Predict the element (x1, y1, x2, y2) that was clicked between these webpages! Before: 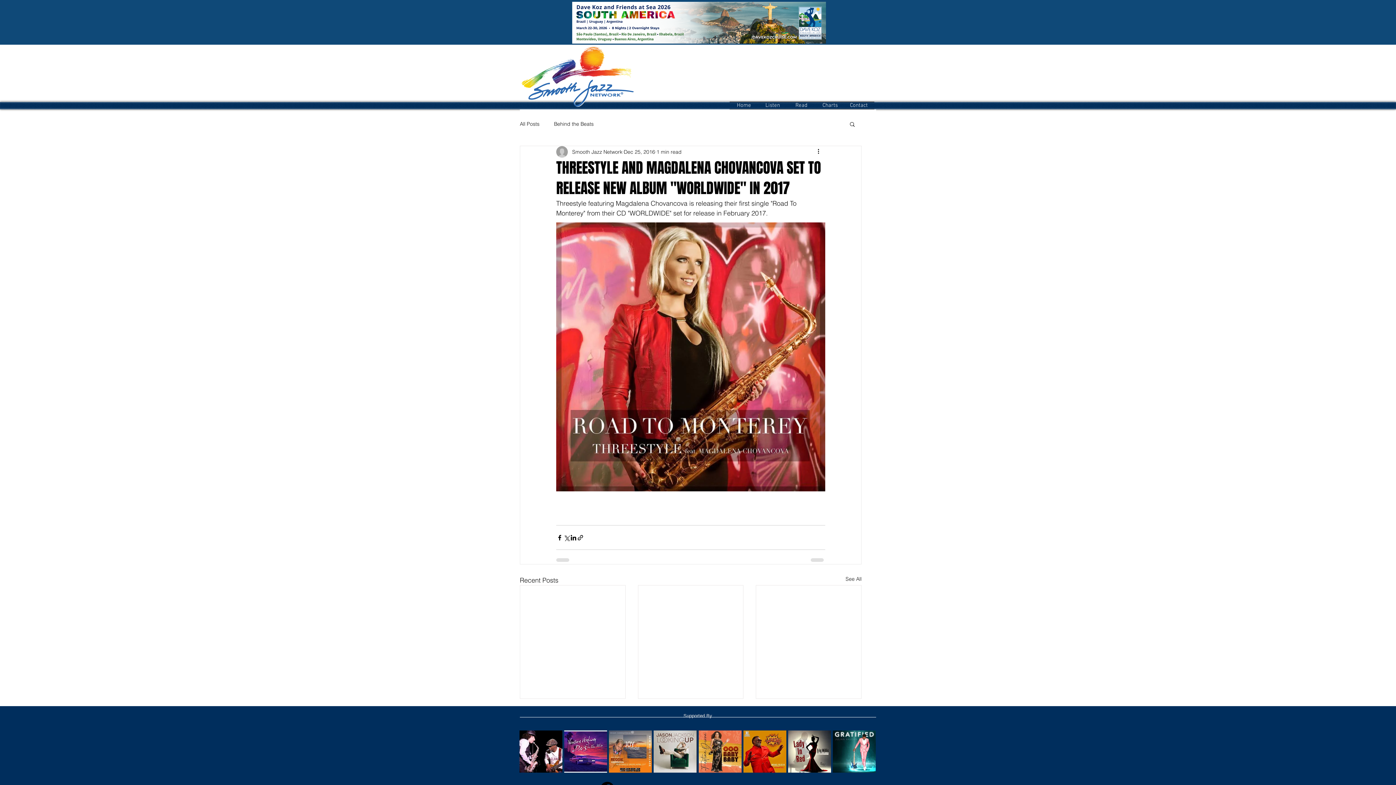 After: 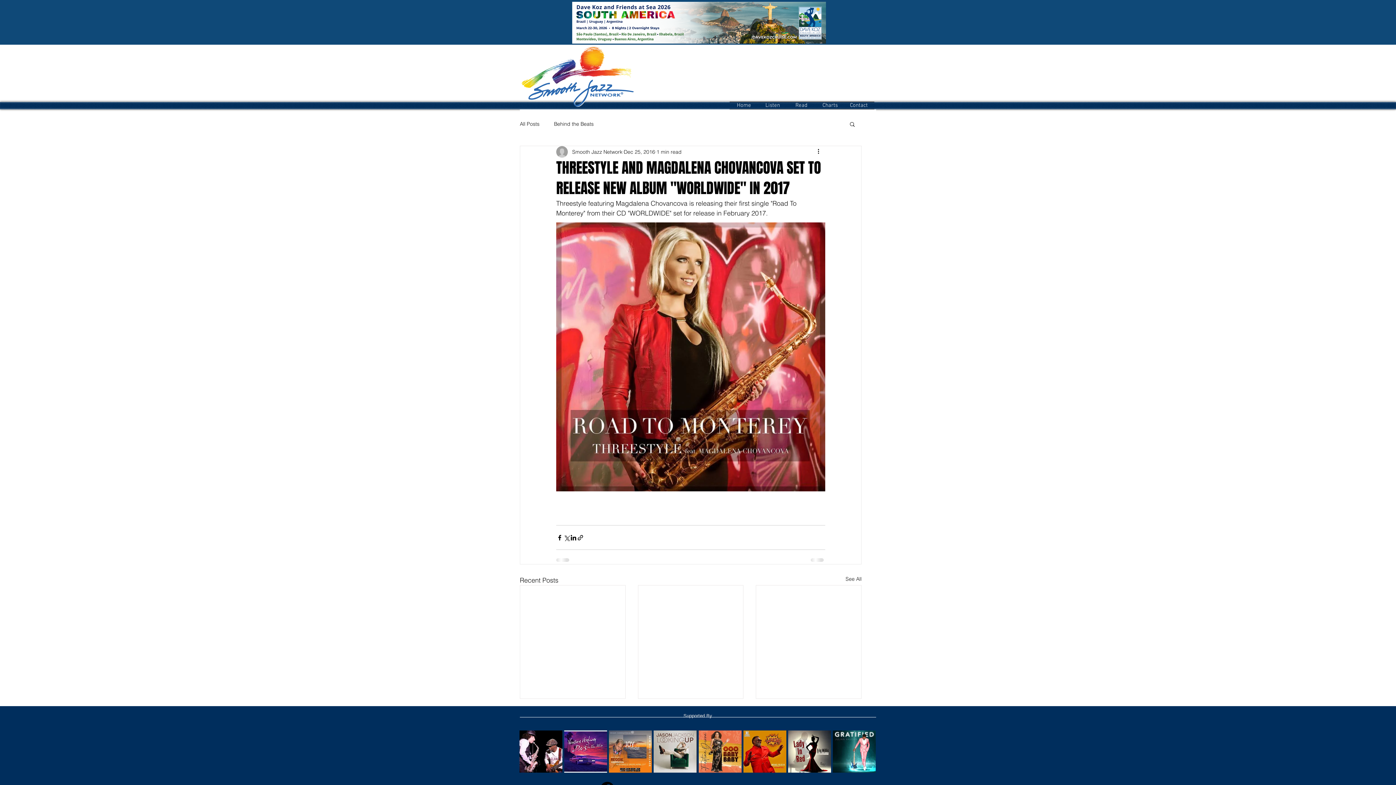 Action: label: Contact bbox: (844, 102, 873, 109)